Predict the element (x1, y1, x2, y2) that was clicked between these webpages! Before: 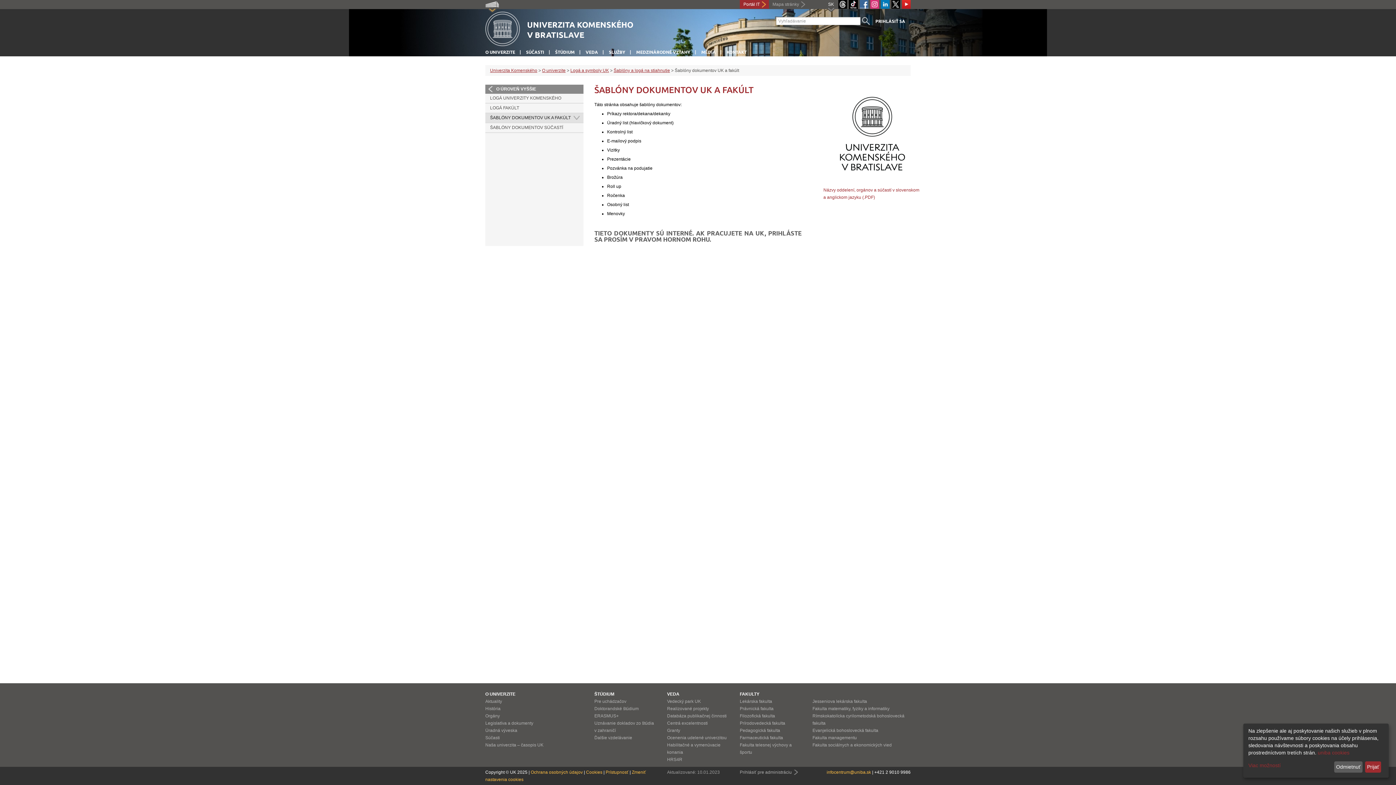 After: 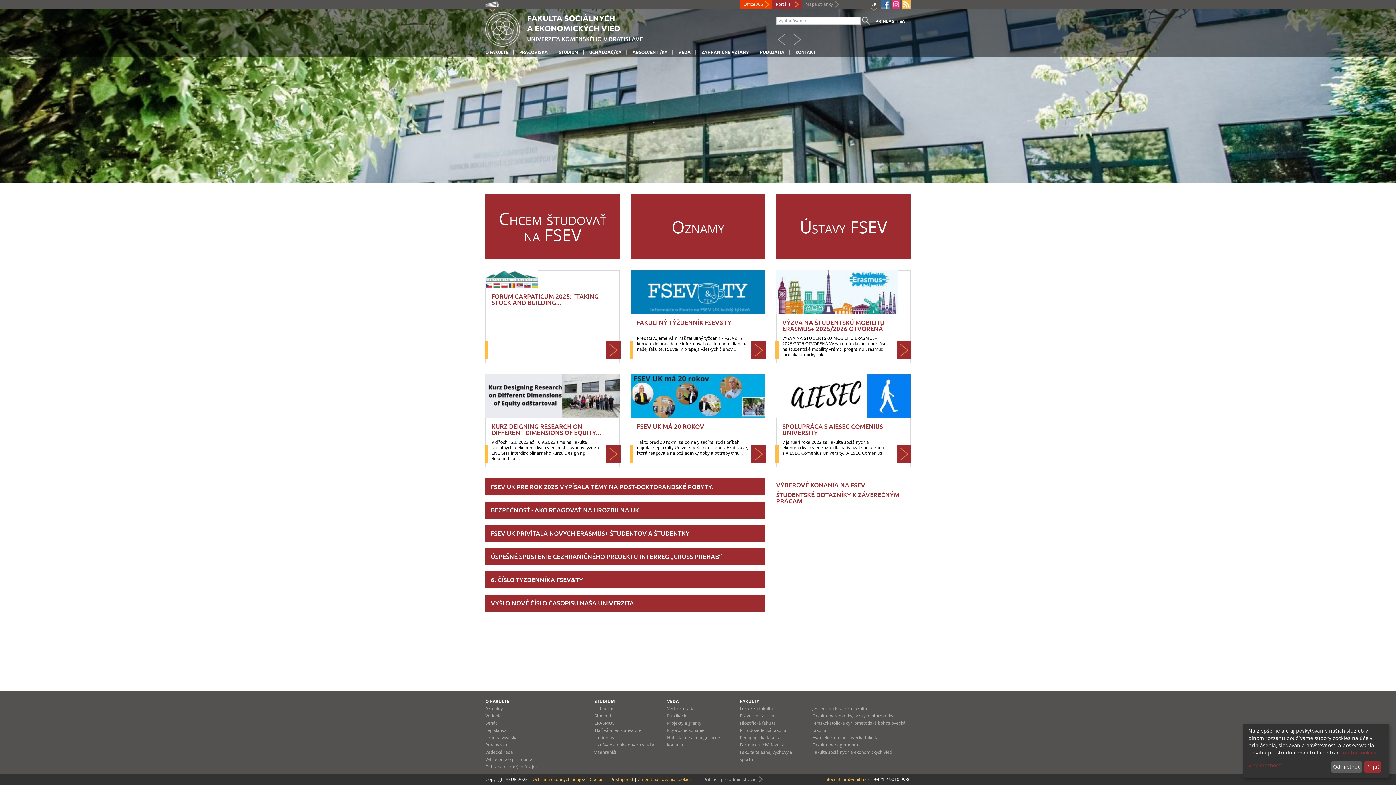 Action: label: Fakulta sociálnych a ekonomických vied bbox: (812, 742, 892, 748)